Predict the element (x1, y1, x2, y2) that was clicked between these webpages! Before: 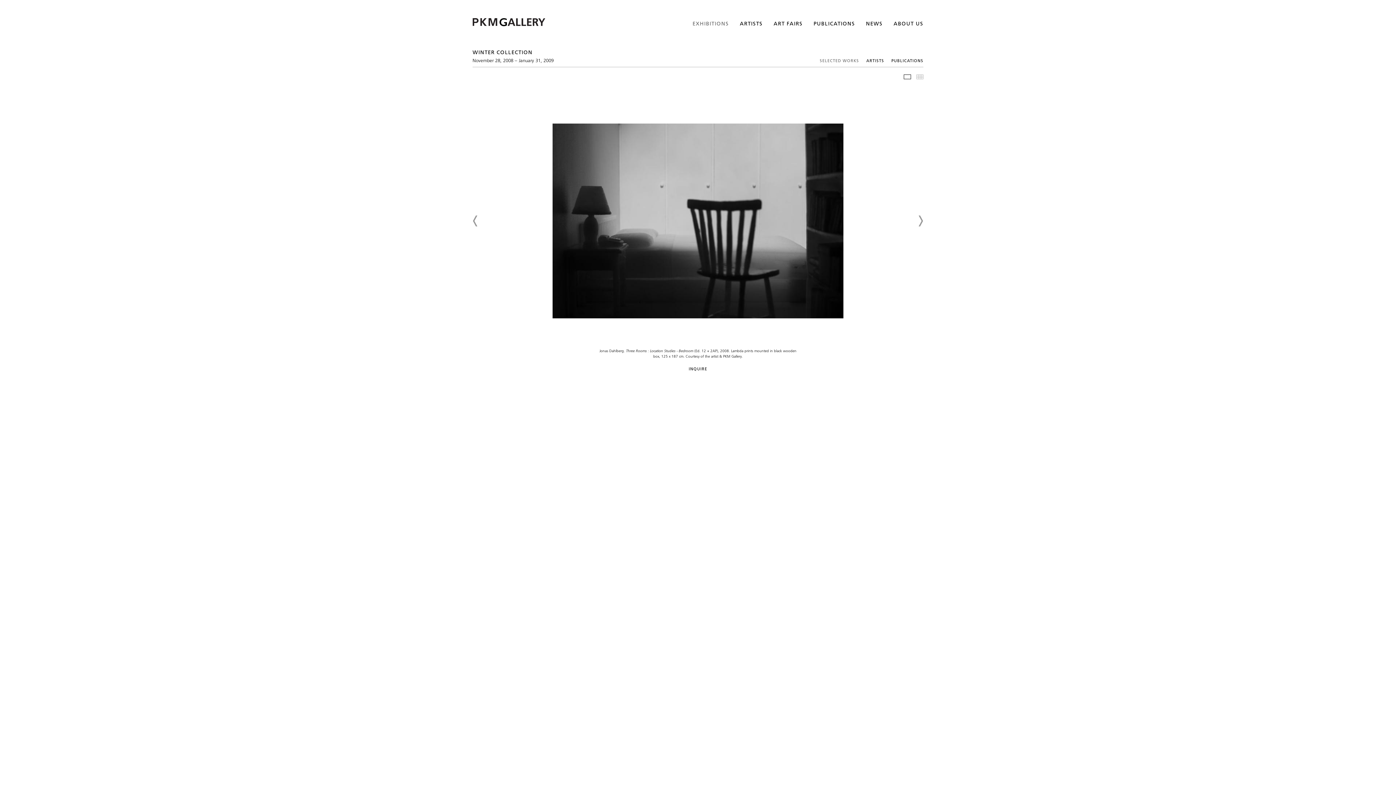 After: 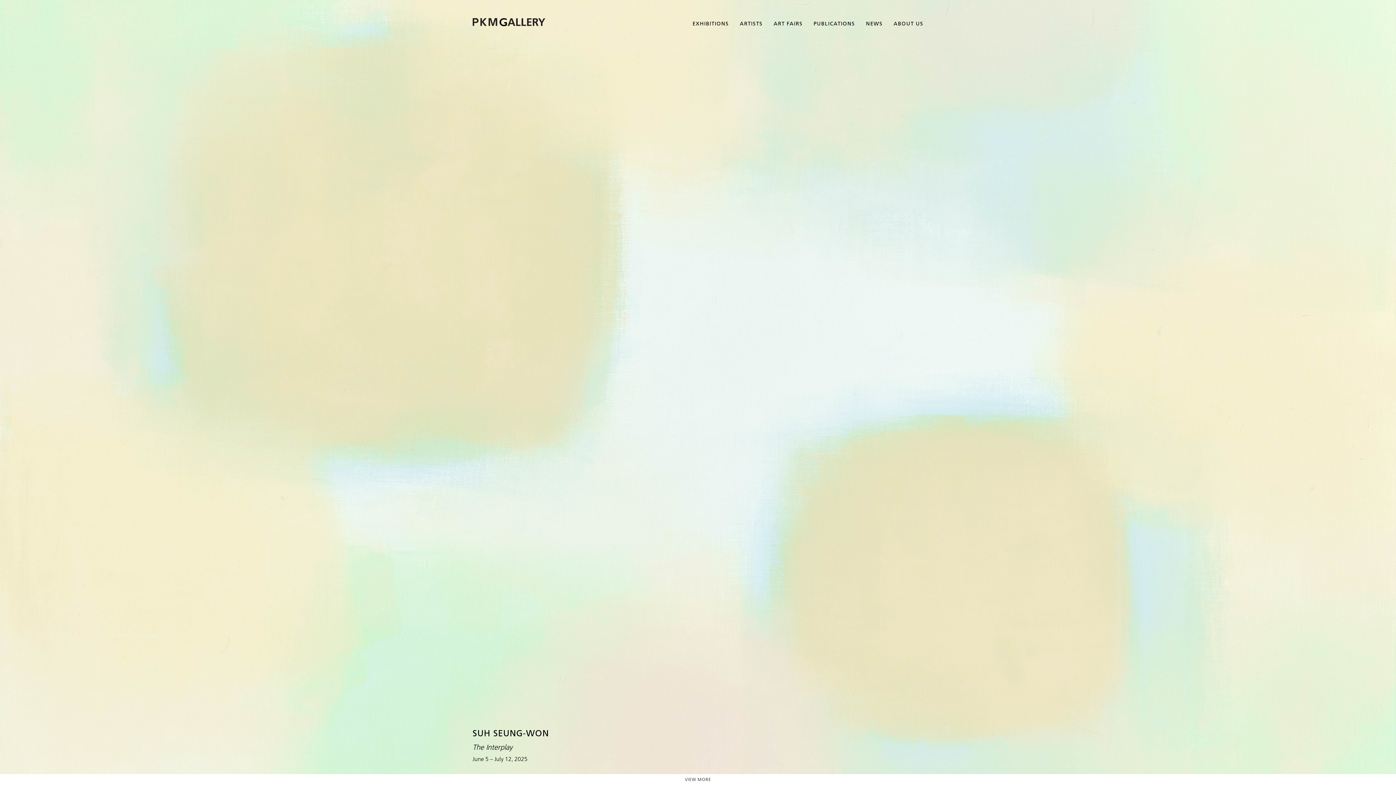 Action: bbox: (472, 18, 545, 27)